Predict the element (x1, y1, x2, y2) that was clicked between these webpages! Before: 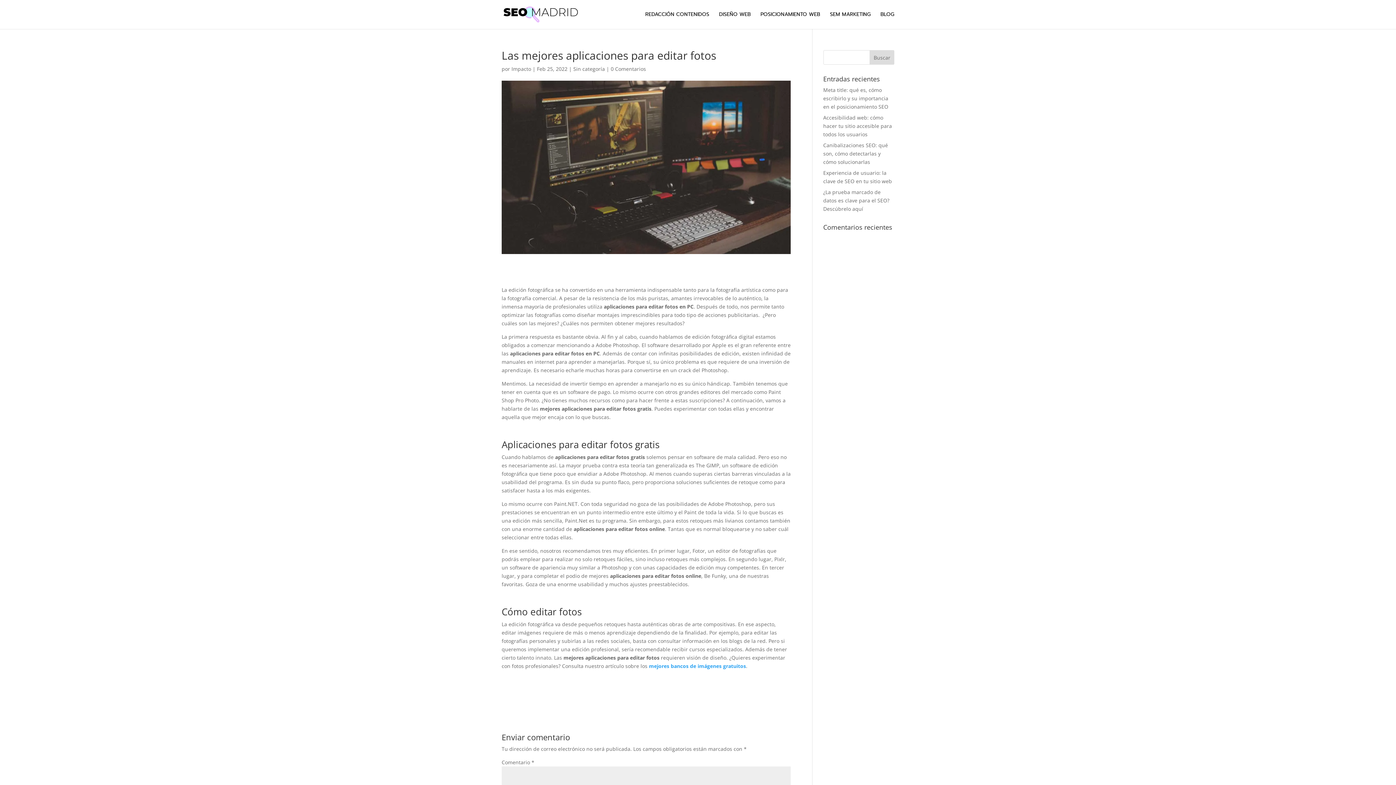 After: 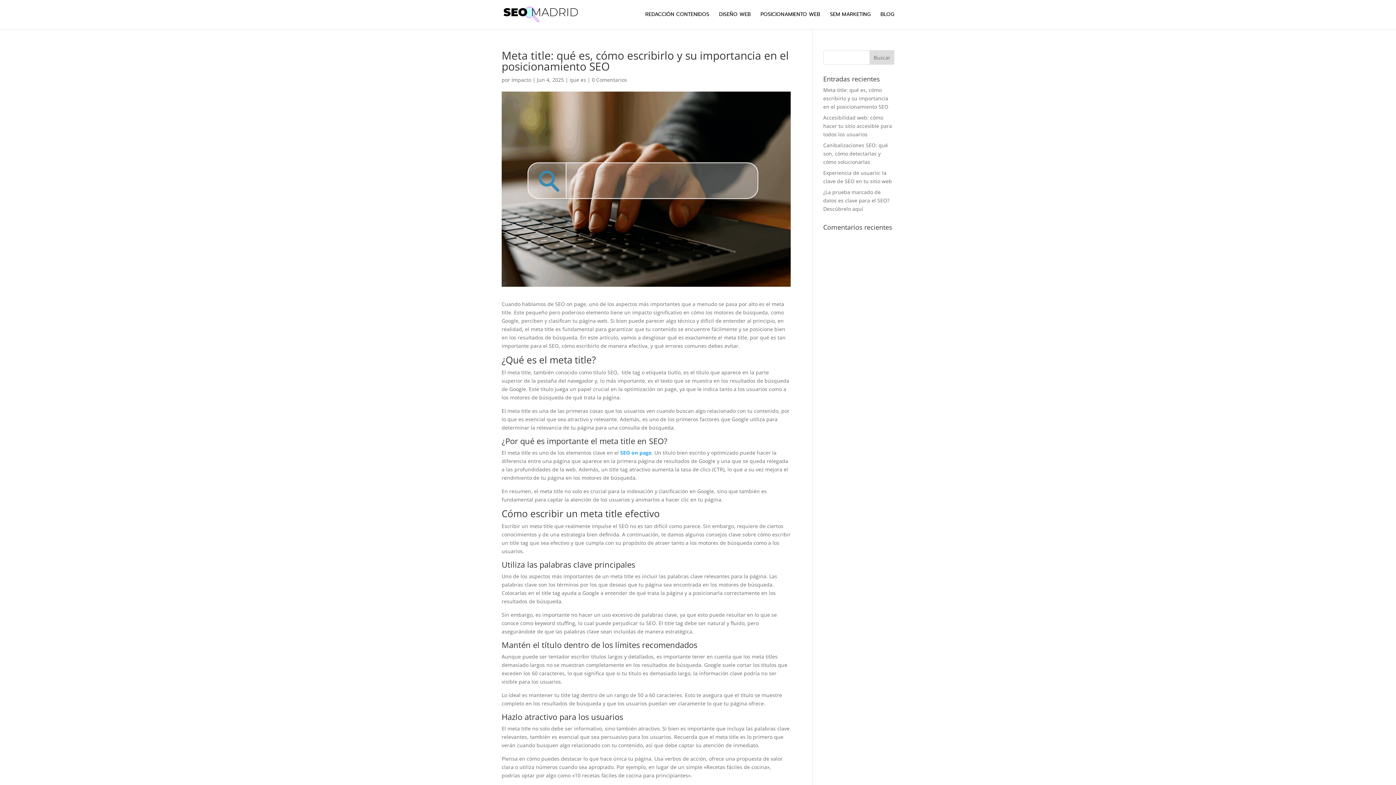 Action: label: Meta title: qué es, cómo escribirlo y su importancia en el posicionamiento SEO bbox: (823, 86, 888, 110)